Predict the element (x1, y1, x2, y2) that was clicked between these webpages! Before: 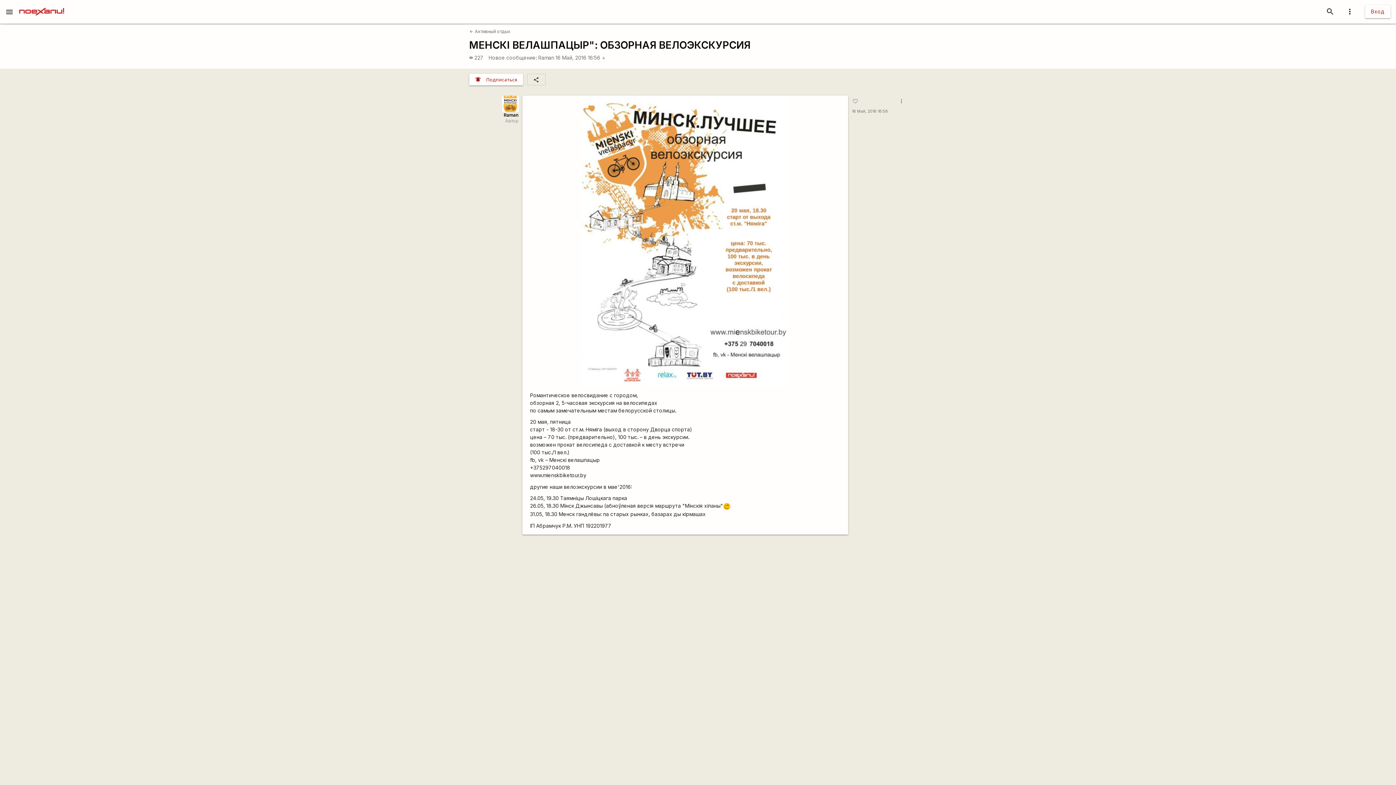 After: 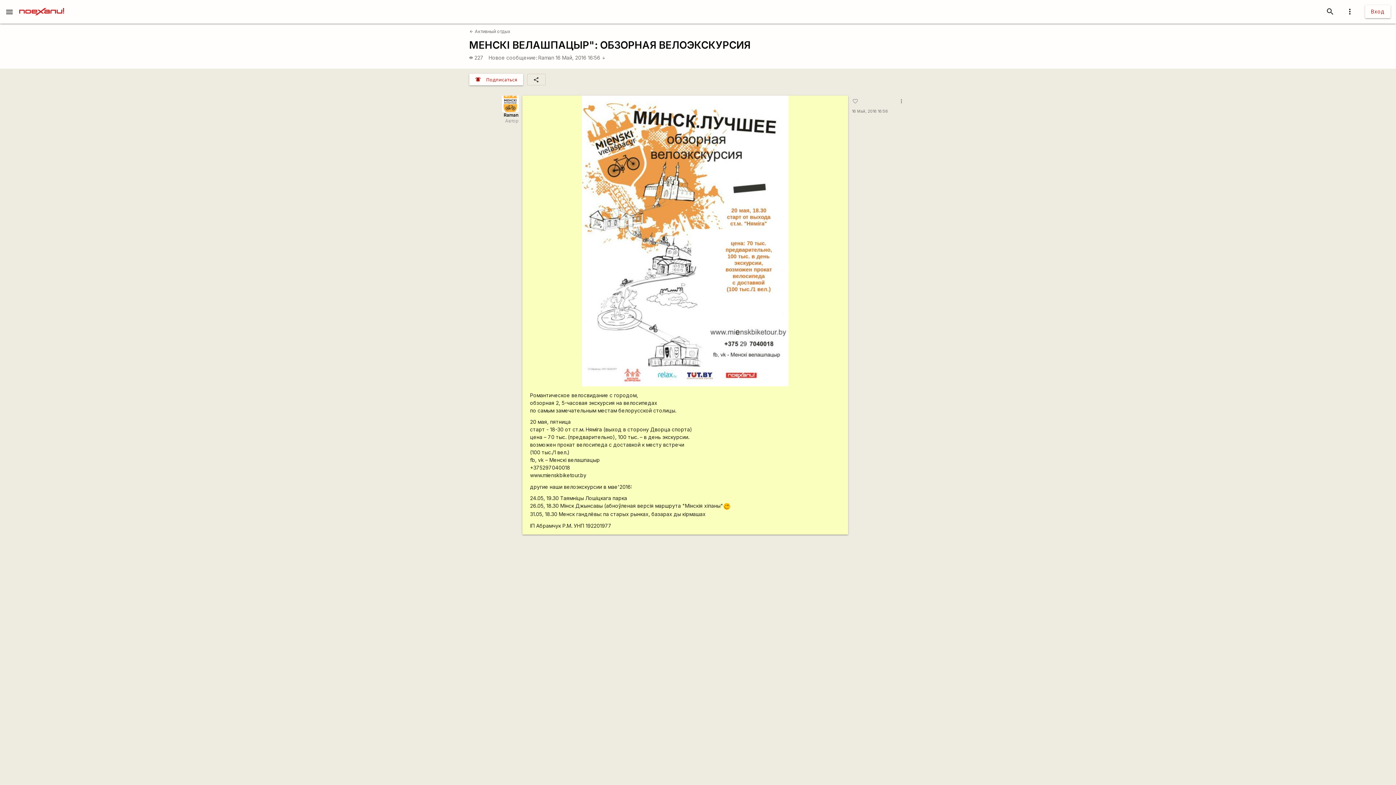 Action: label: Новое сообщение: bbox: (488, 54, 537, 60)